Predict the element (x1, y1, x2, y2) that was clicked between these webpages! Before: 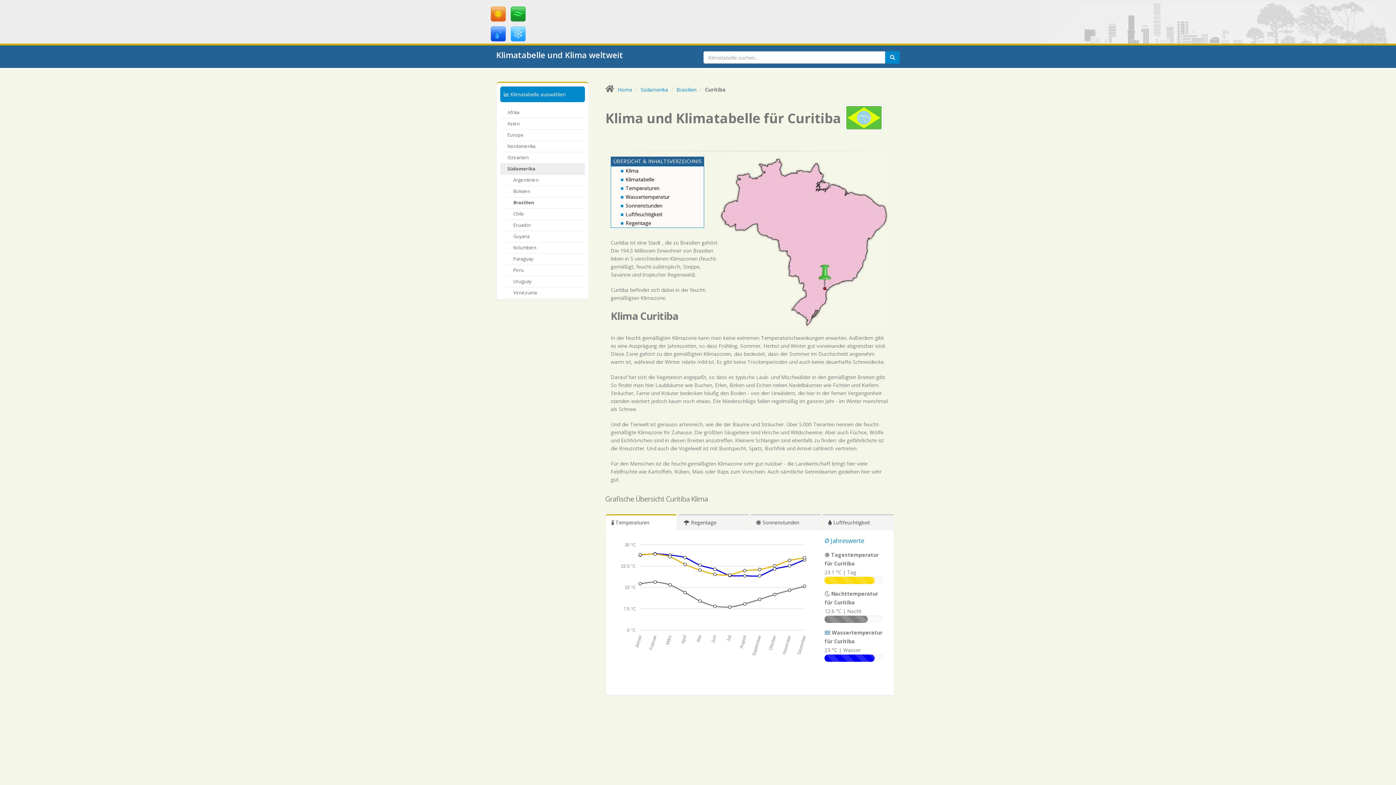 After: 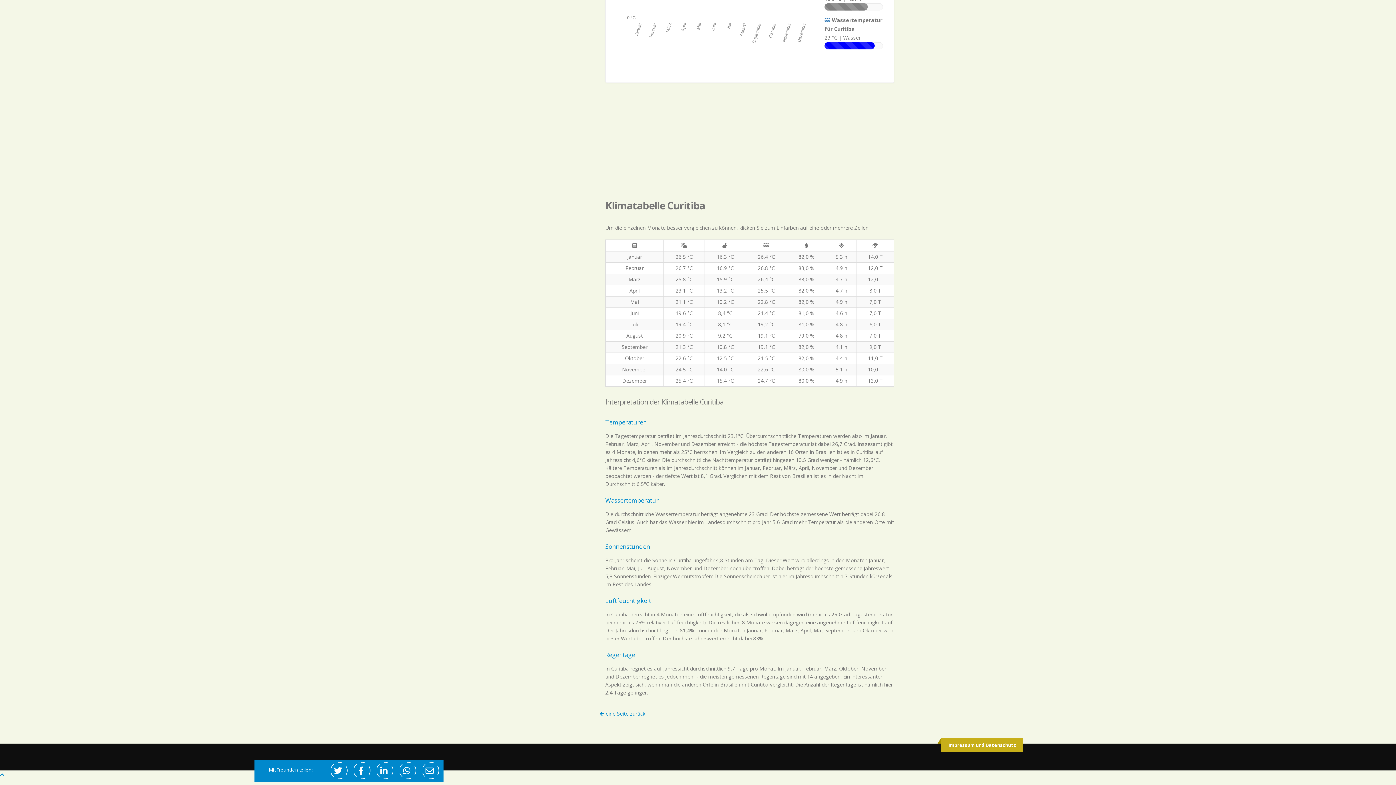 Action: label: Luftfeuchtigkeit bbox: (625, 211, 662, 217)